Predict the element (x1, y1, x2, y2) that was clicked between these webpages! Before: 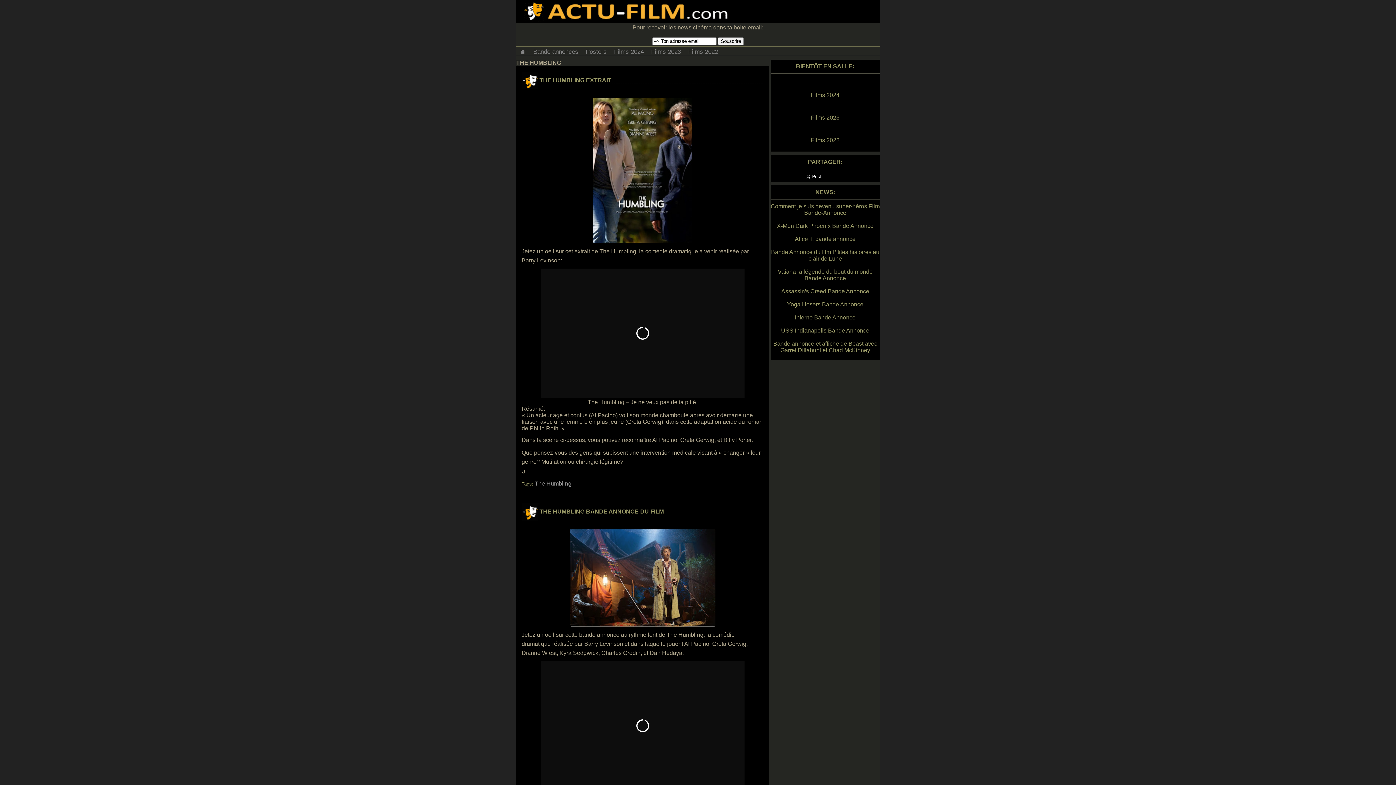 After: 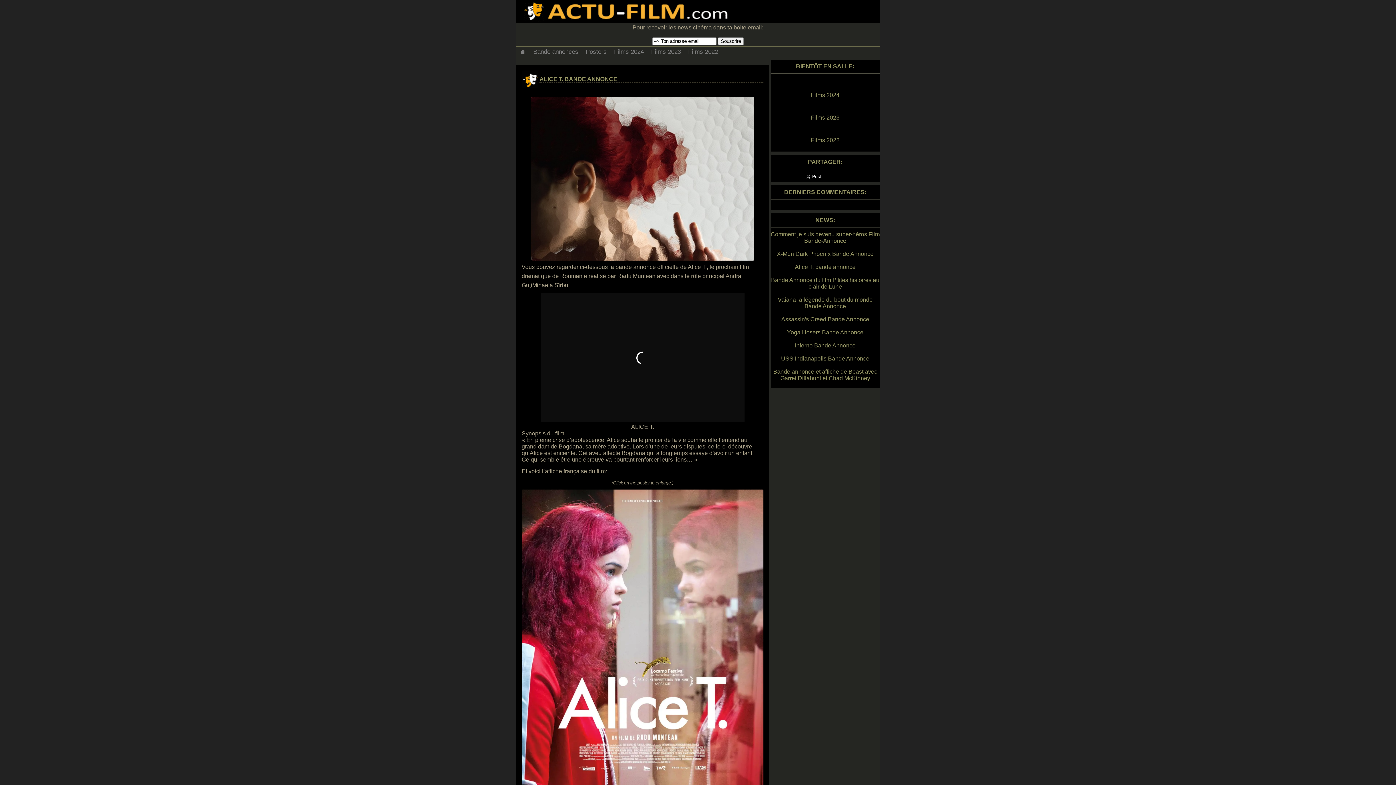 Action: label: Alice T. bande annonce bbox: (795, 236, 855, 242)